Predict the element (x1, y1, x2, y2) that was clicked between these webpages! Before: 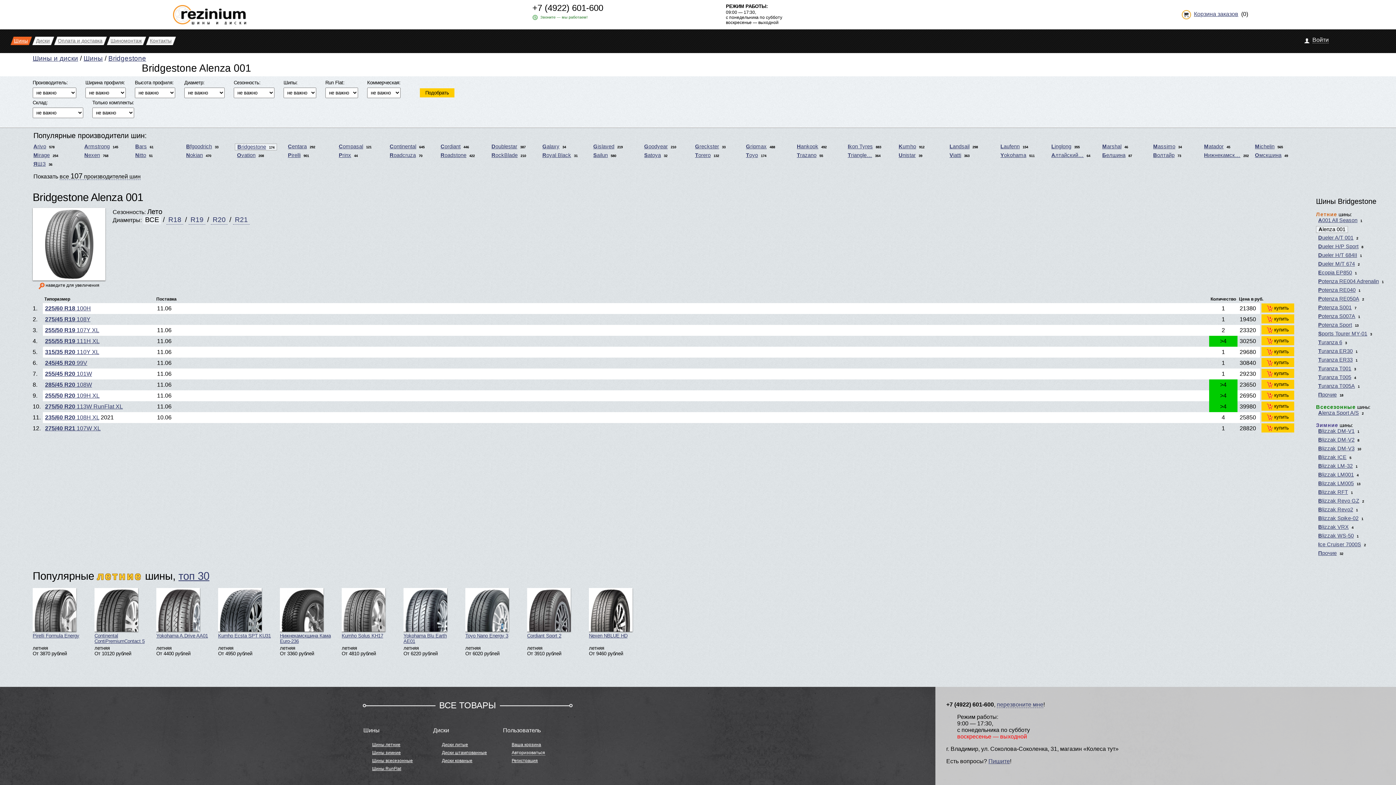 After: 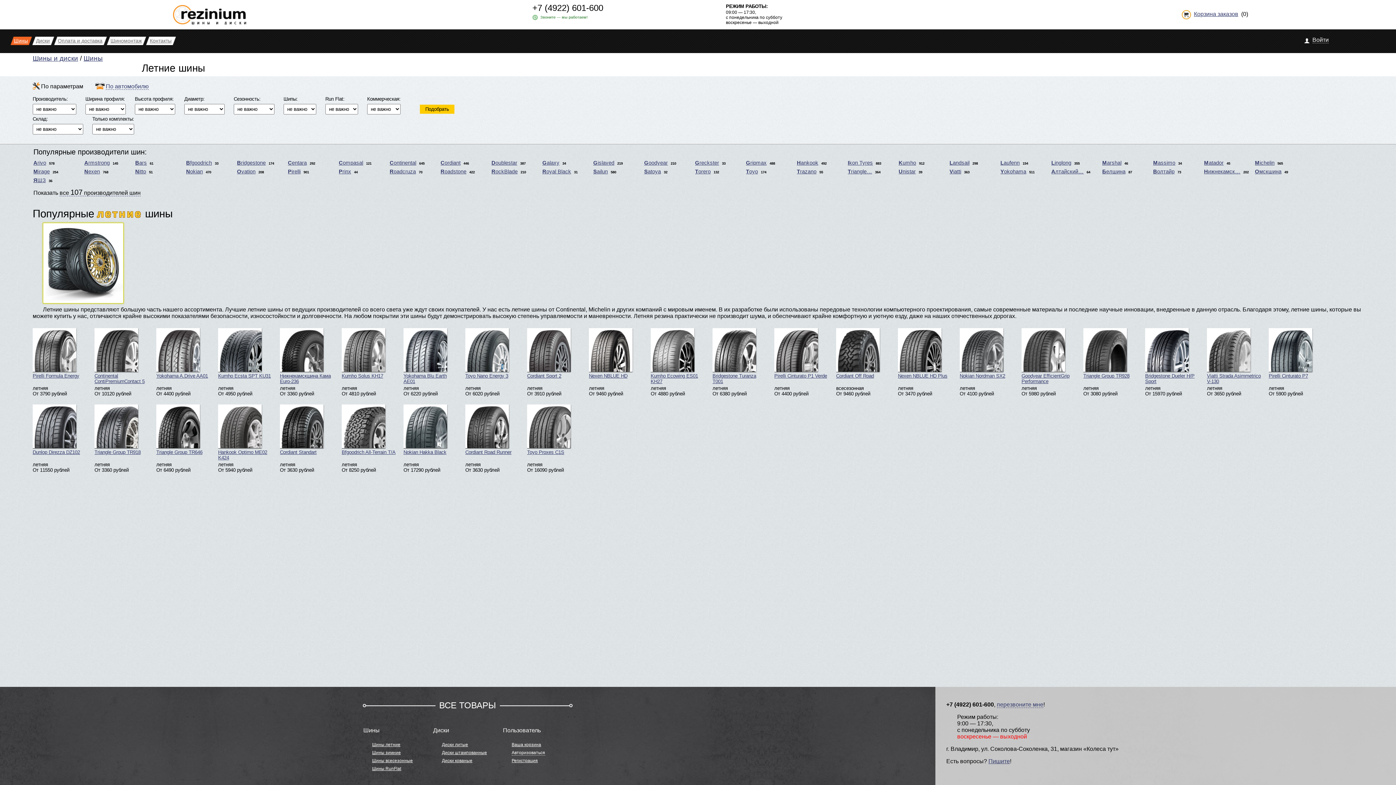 Action: label: топ 30 bbox: (178, 570, 209, 582)